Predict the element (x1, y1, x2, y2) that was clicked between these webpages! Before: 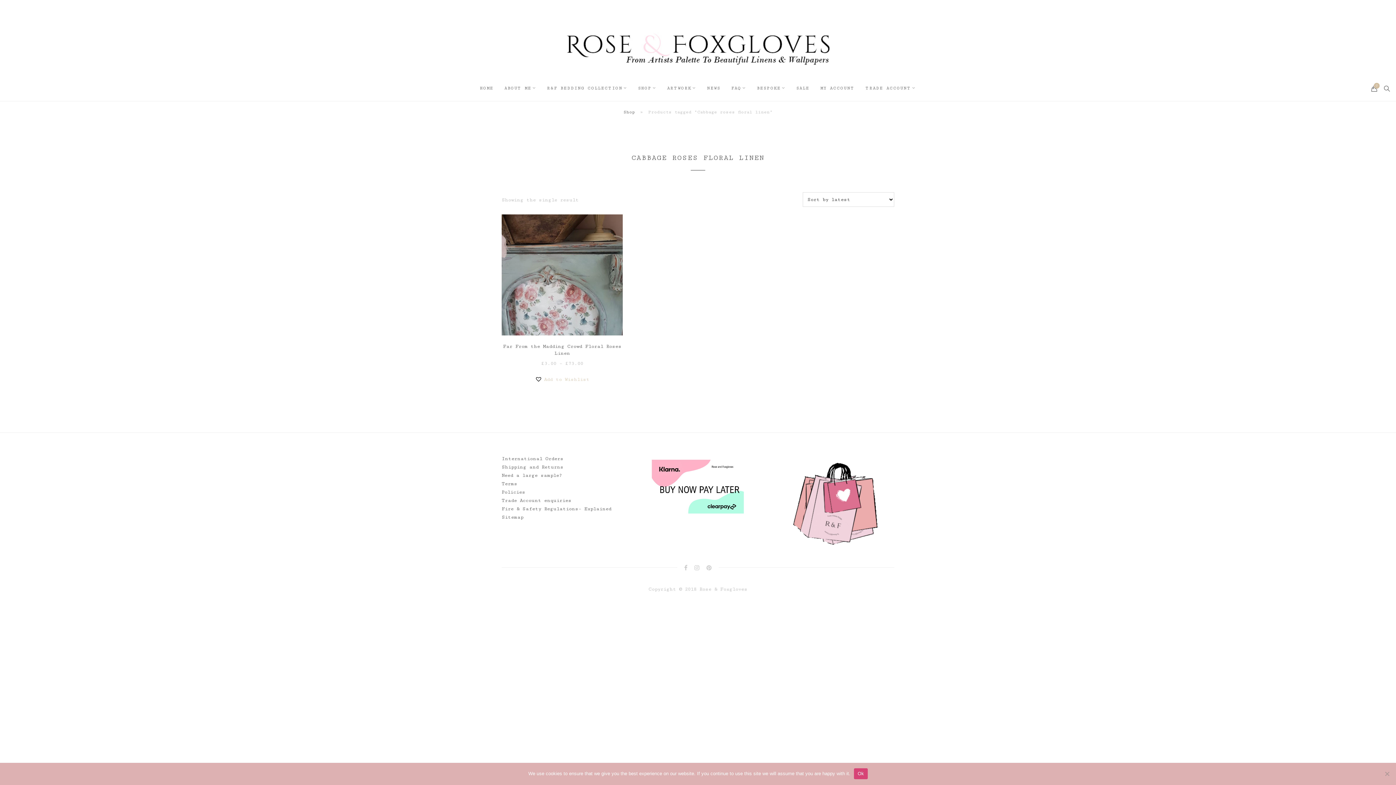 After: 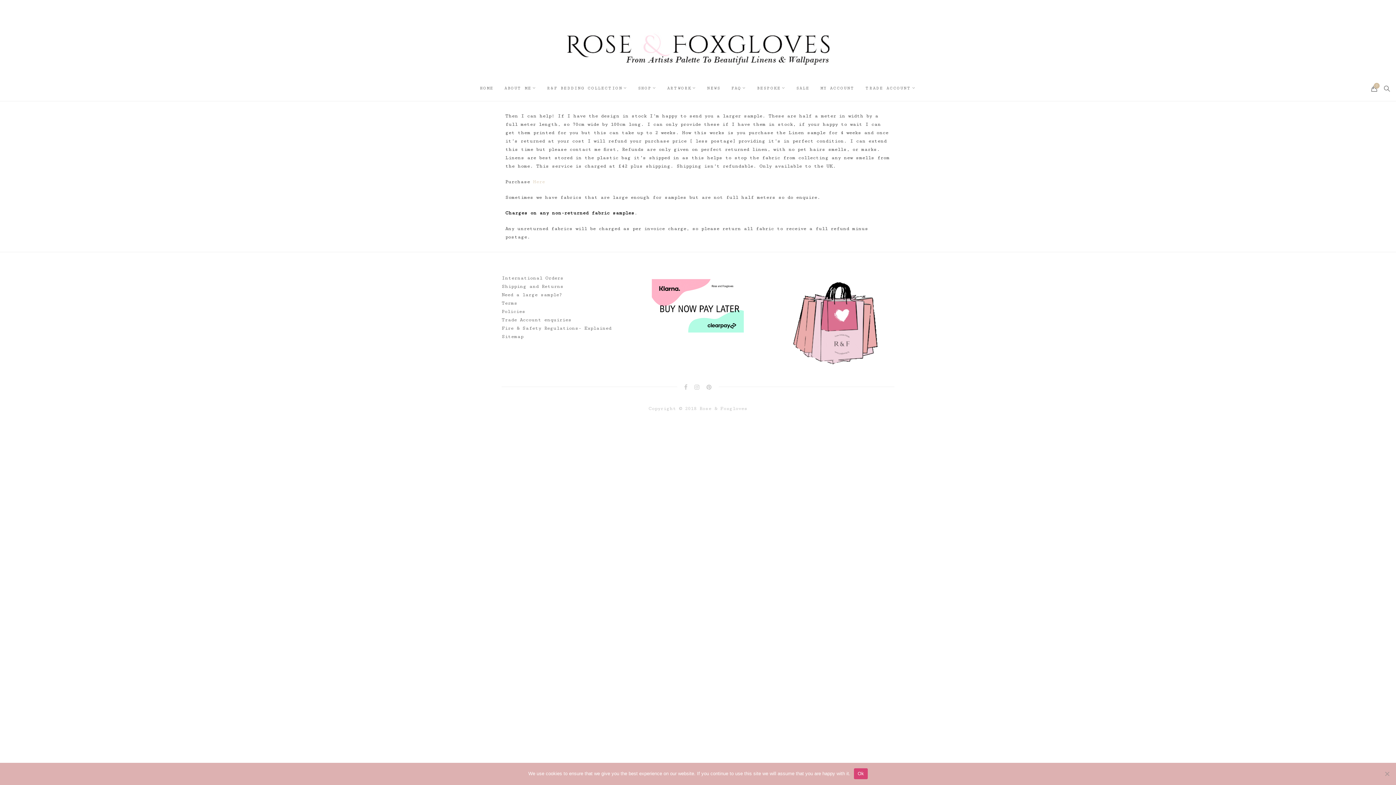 Action: bbox: (501, 472, 562, 478) label: Need a large sample?